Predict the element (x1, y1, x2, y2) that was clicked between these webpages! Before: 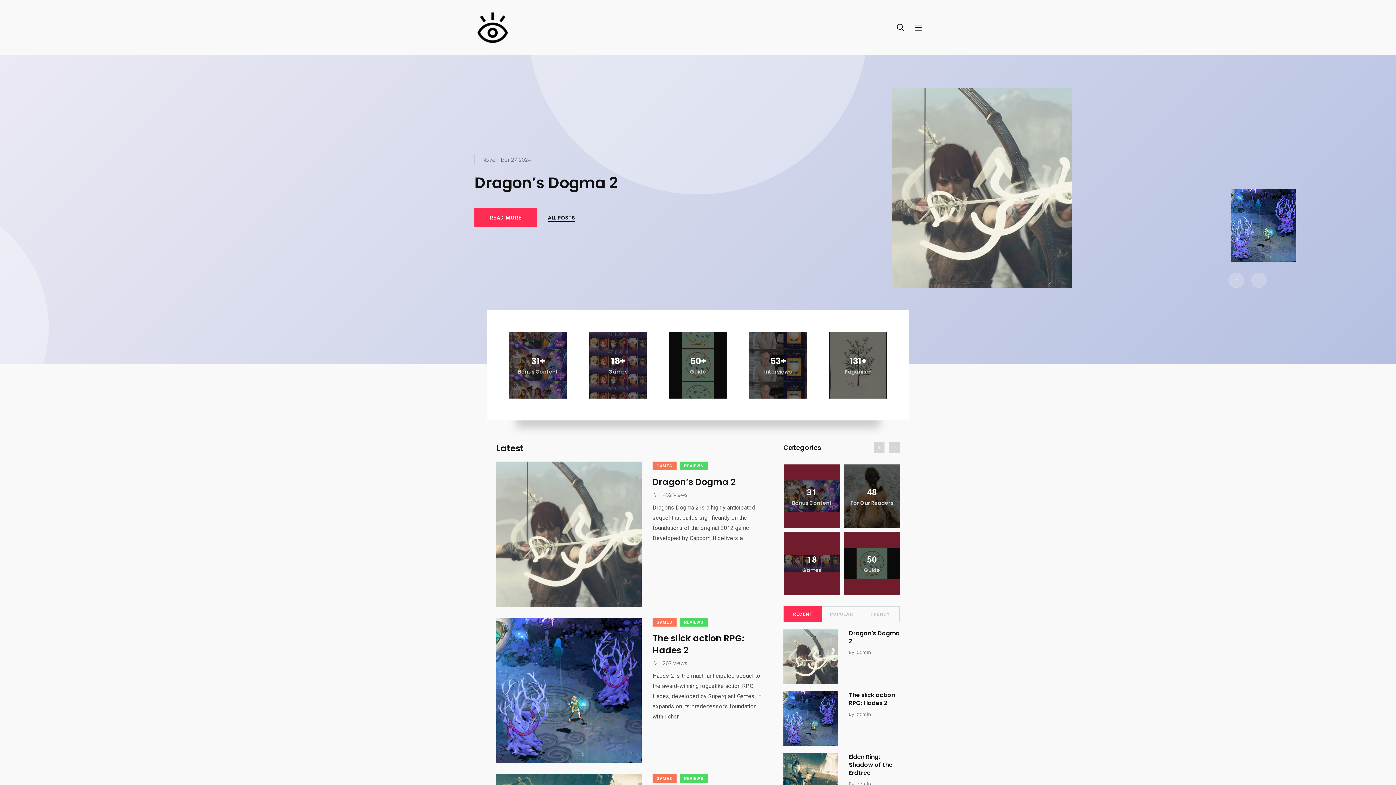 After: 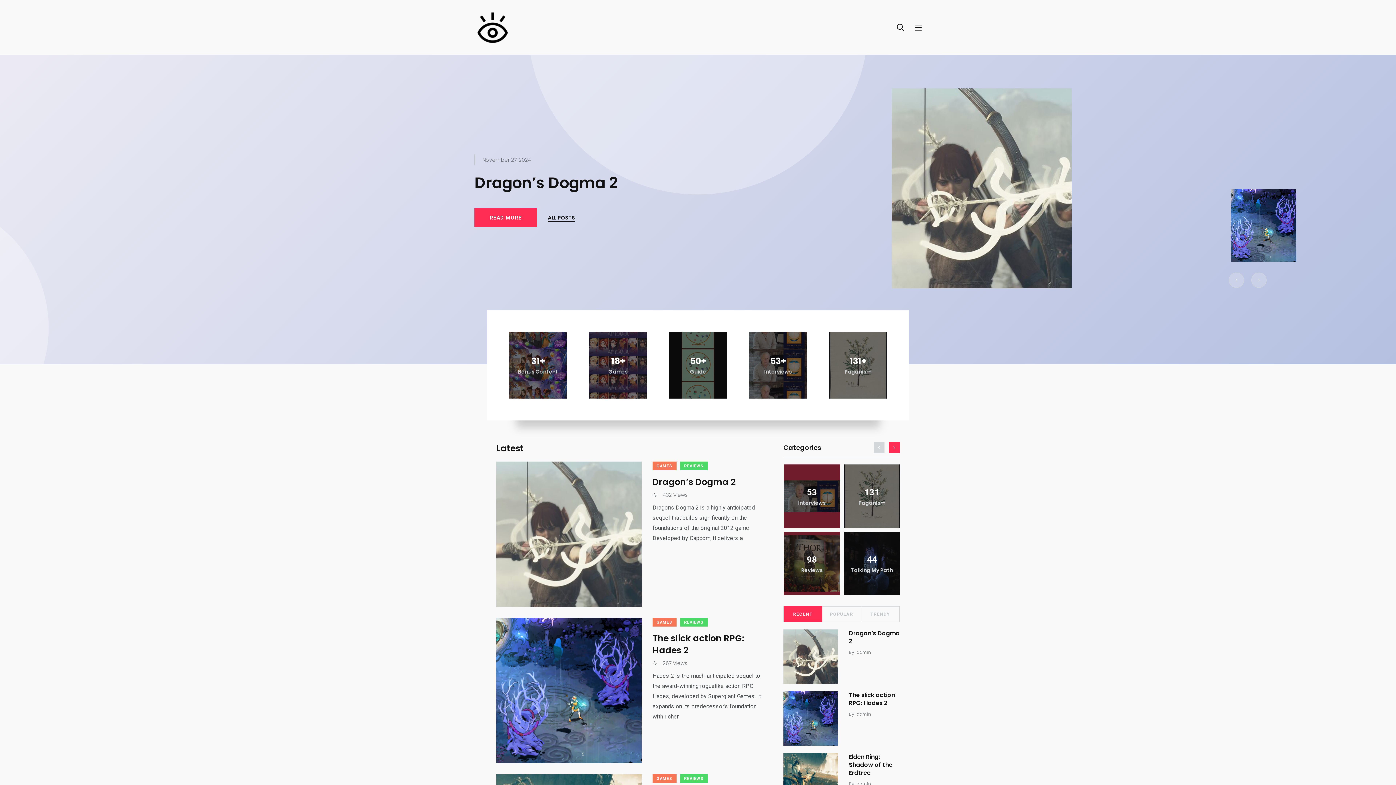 Action: bbox: (889, 442, 899, 453)